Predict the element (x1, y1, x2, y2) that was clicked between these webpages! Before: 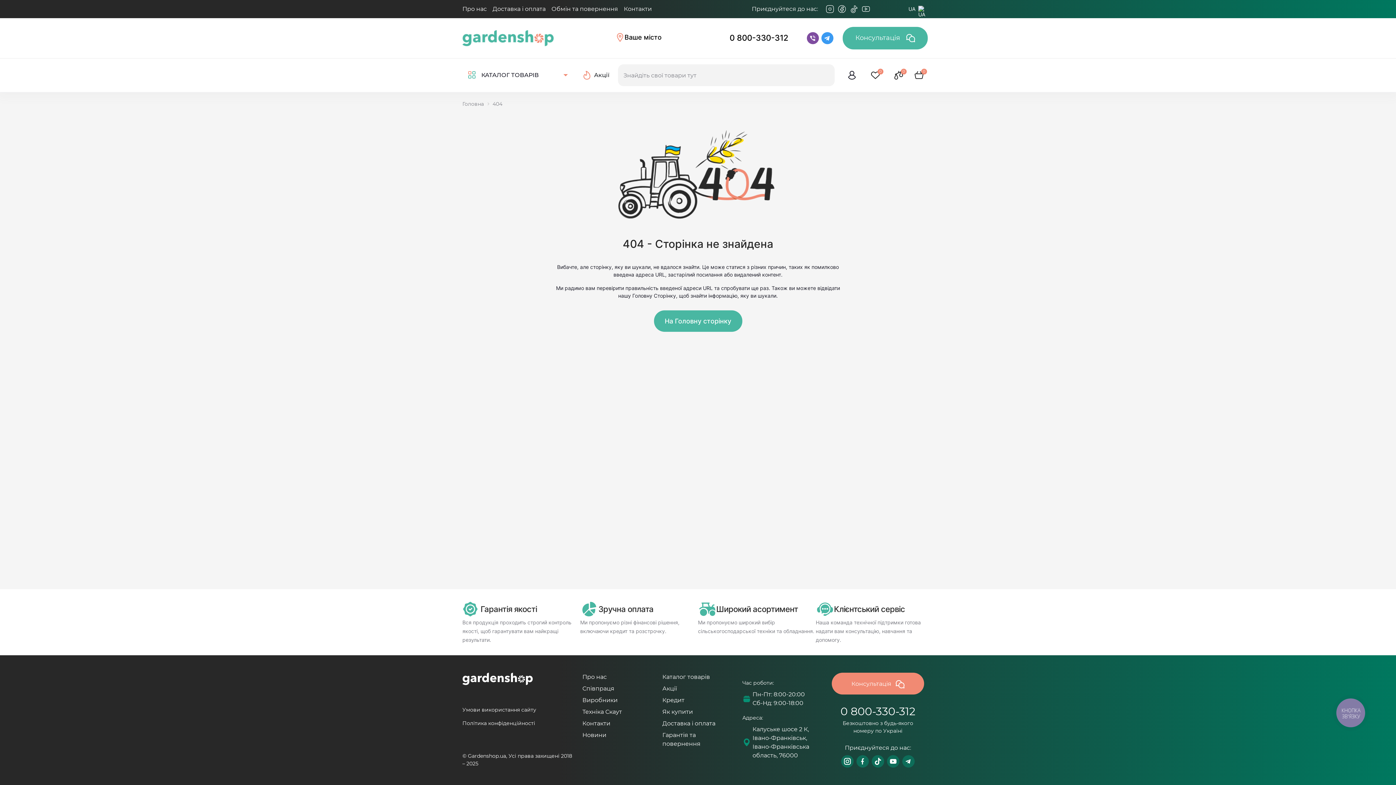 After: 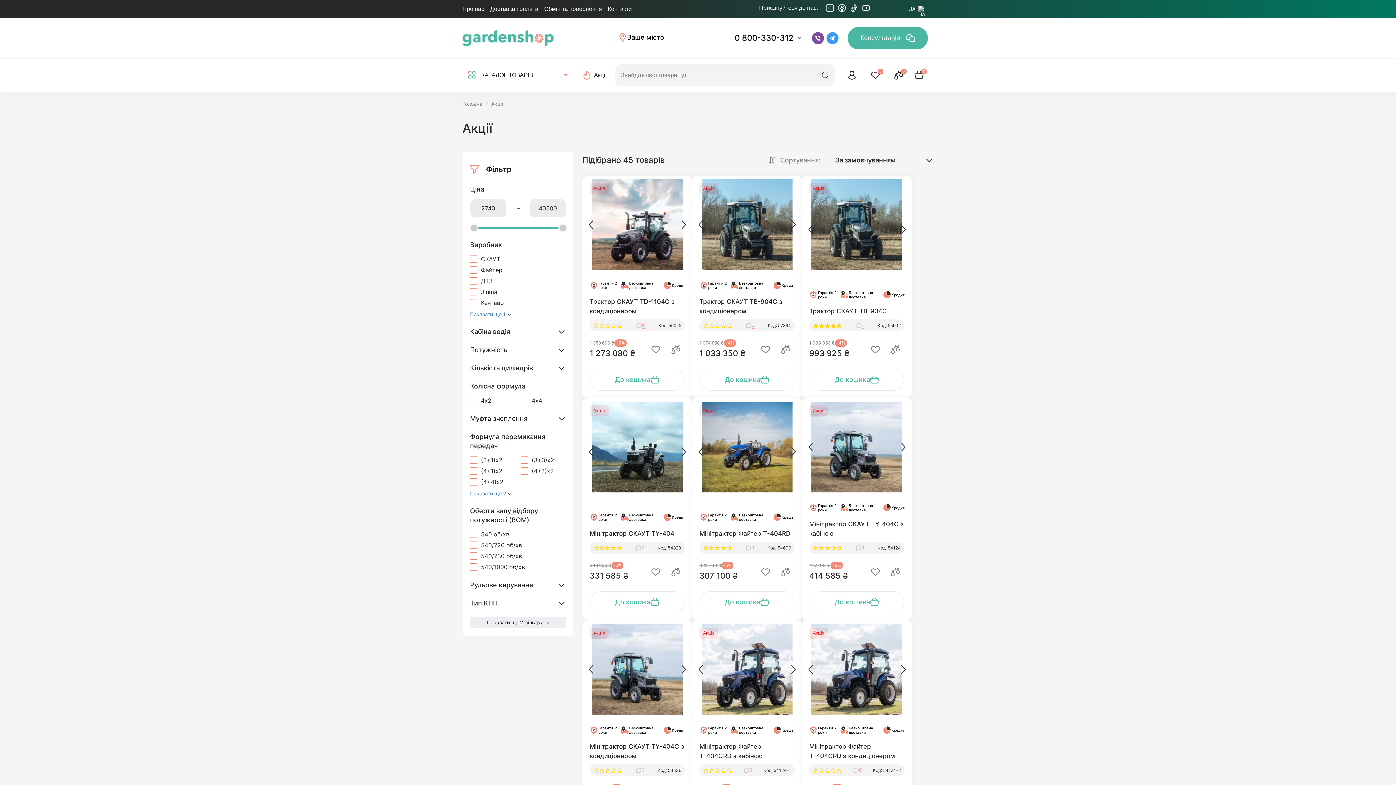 Action: label:  Акції bbox: (582, 70, 609, 79)